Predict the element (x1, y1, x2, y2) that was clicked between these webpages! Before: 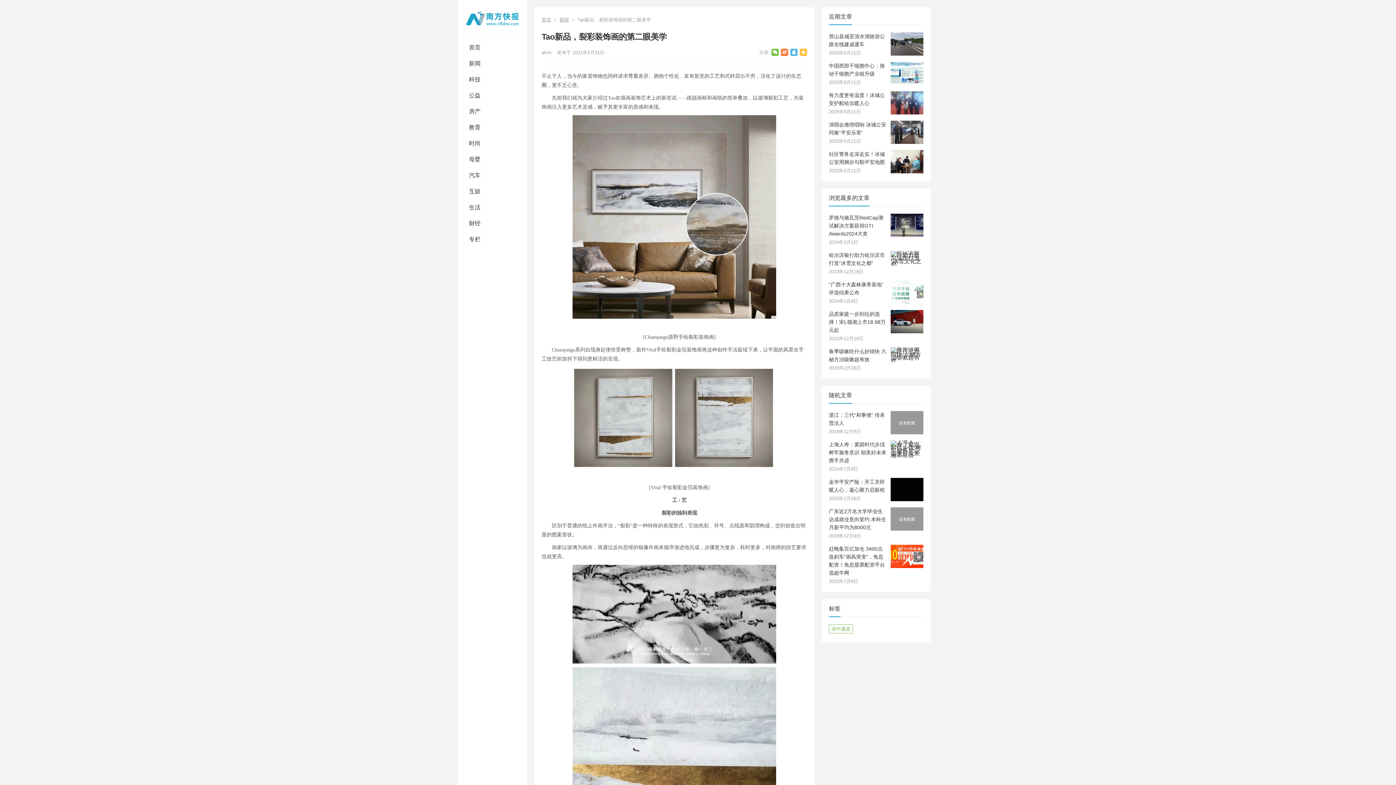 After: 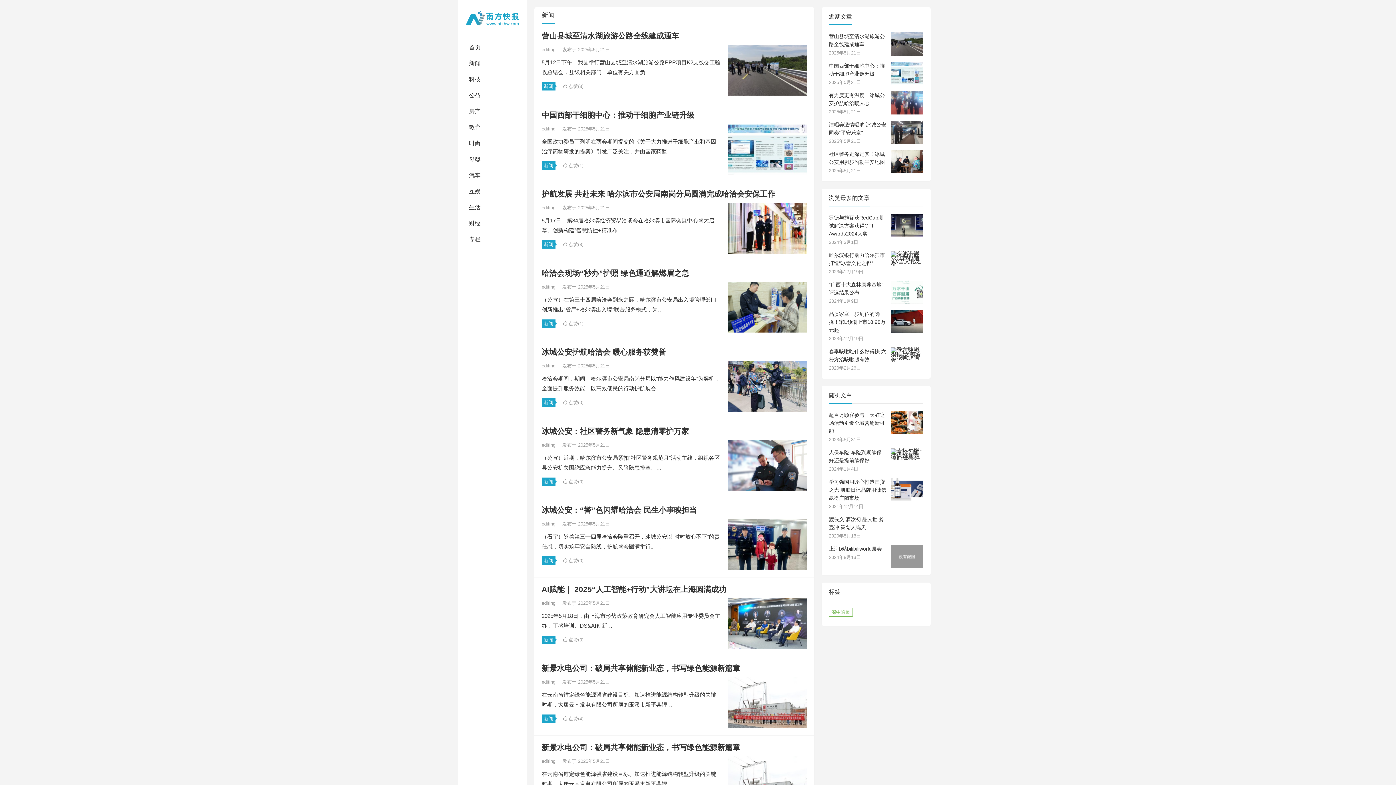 Action: label: 新闻 bbox: (458, 55, 527, 71)